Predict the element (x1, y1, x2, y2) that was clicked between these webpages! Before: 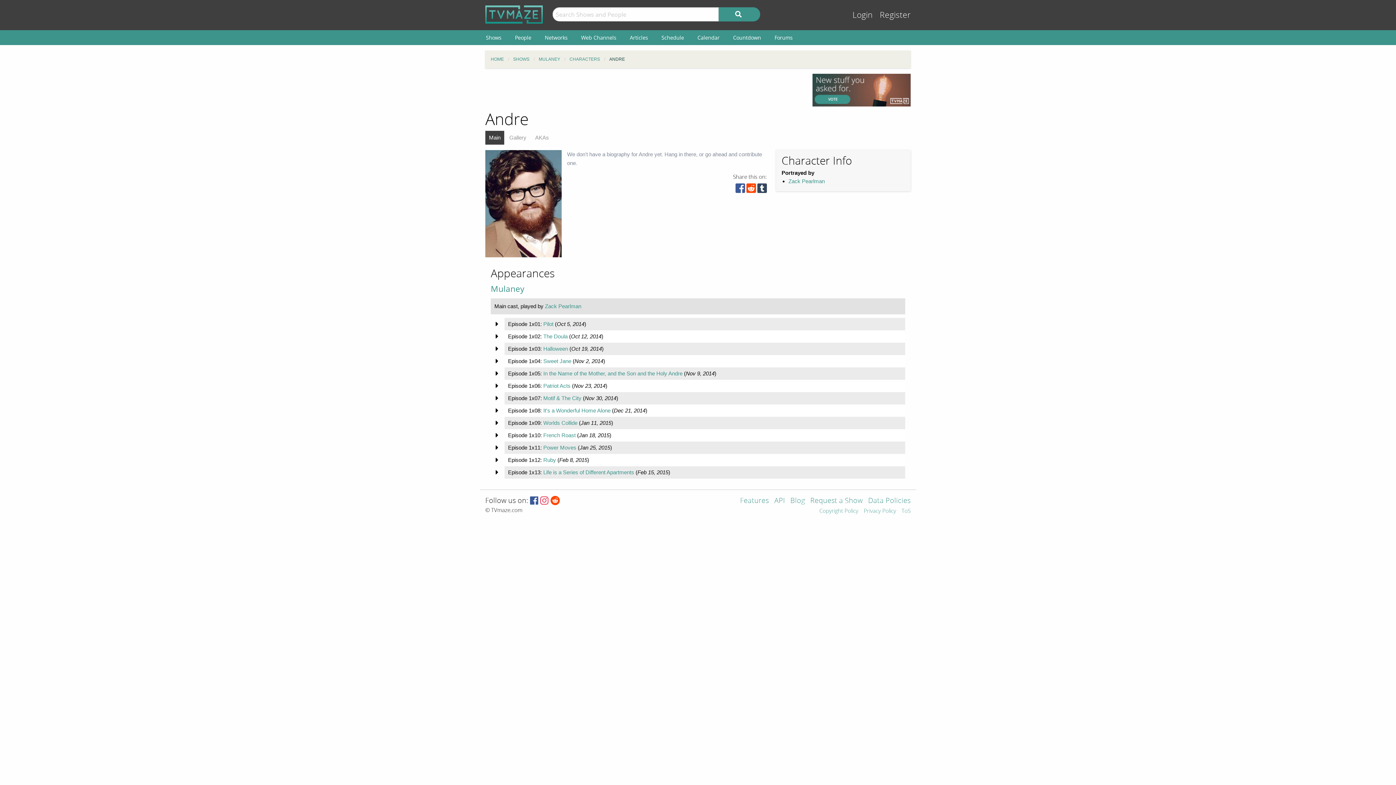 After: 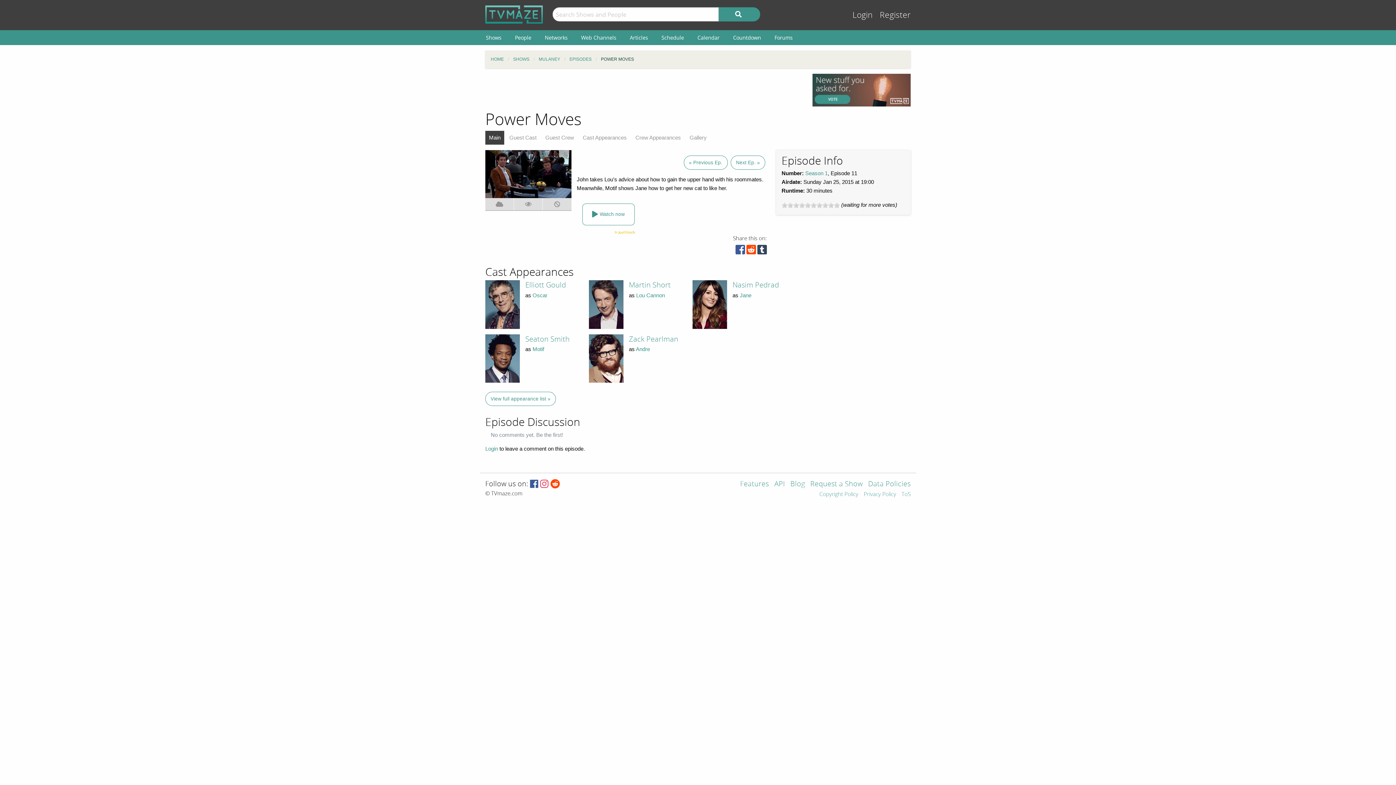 Action: label: Power Moves bbox: (543, 444, 576, 450)